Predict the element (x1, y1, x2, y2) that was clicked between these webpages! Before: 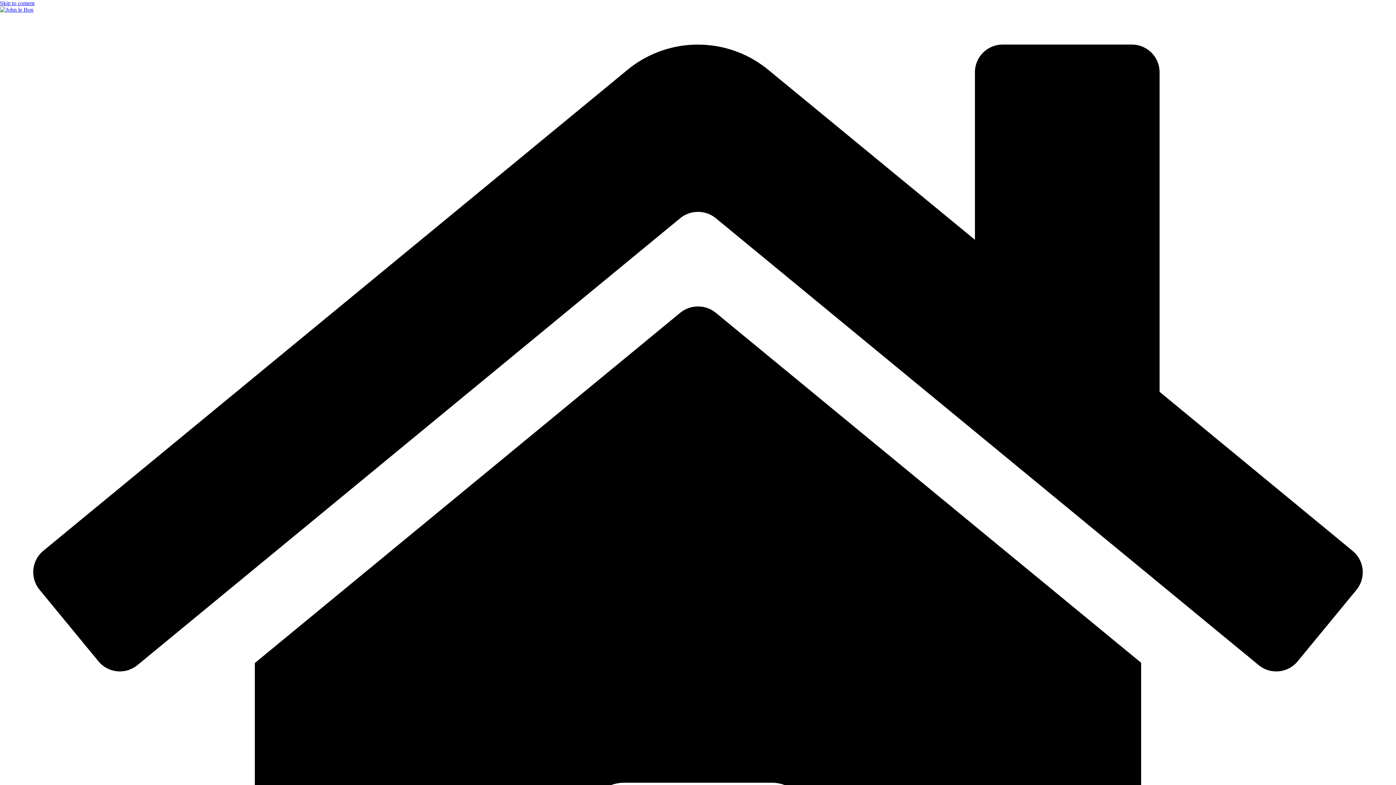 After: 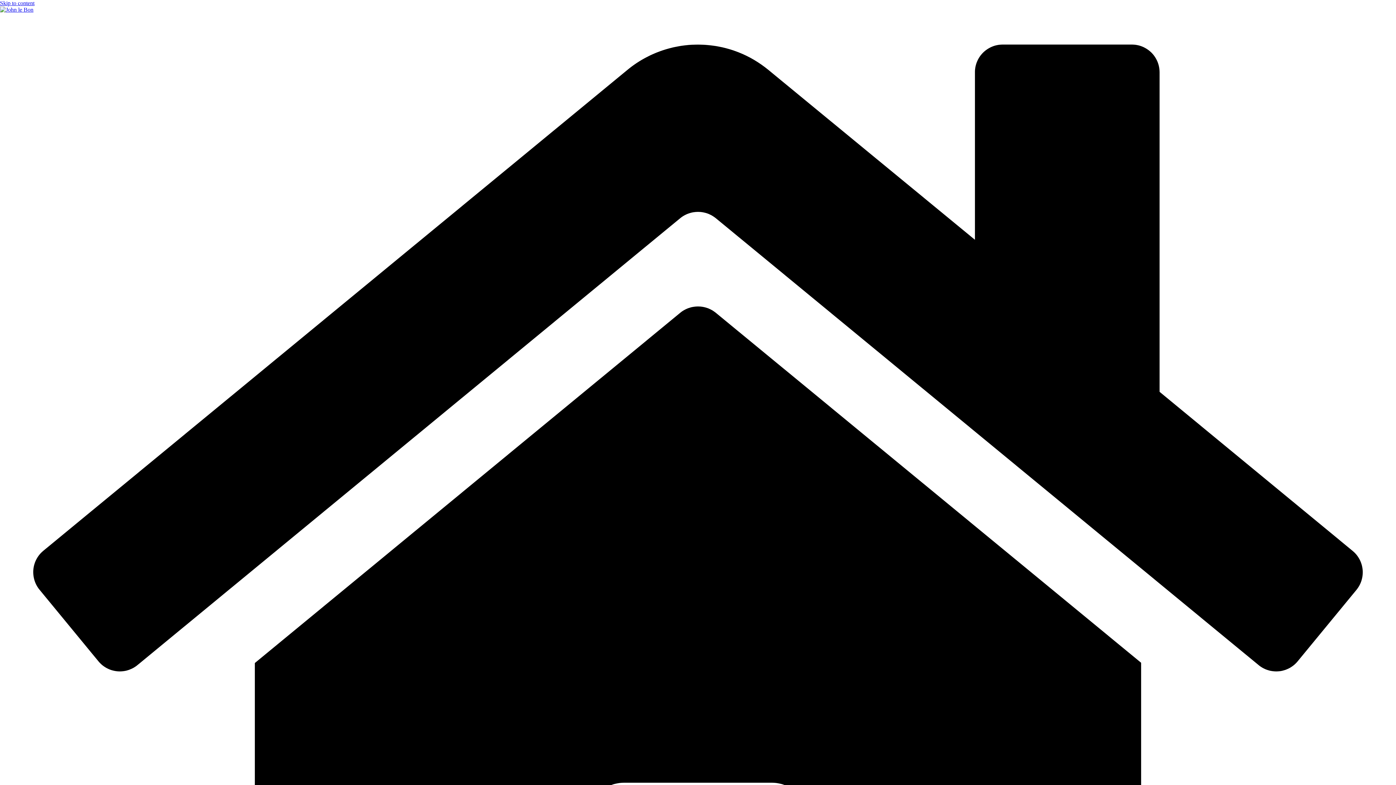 Action: label: Skip to content bbox: (0, 0, 34, 6)